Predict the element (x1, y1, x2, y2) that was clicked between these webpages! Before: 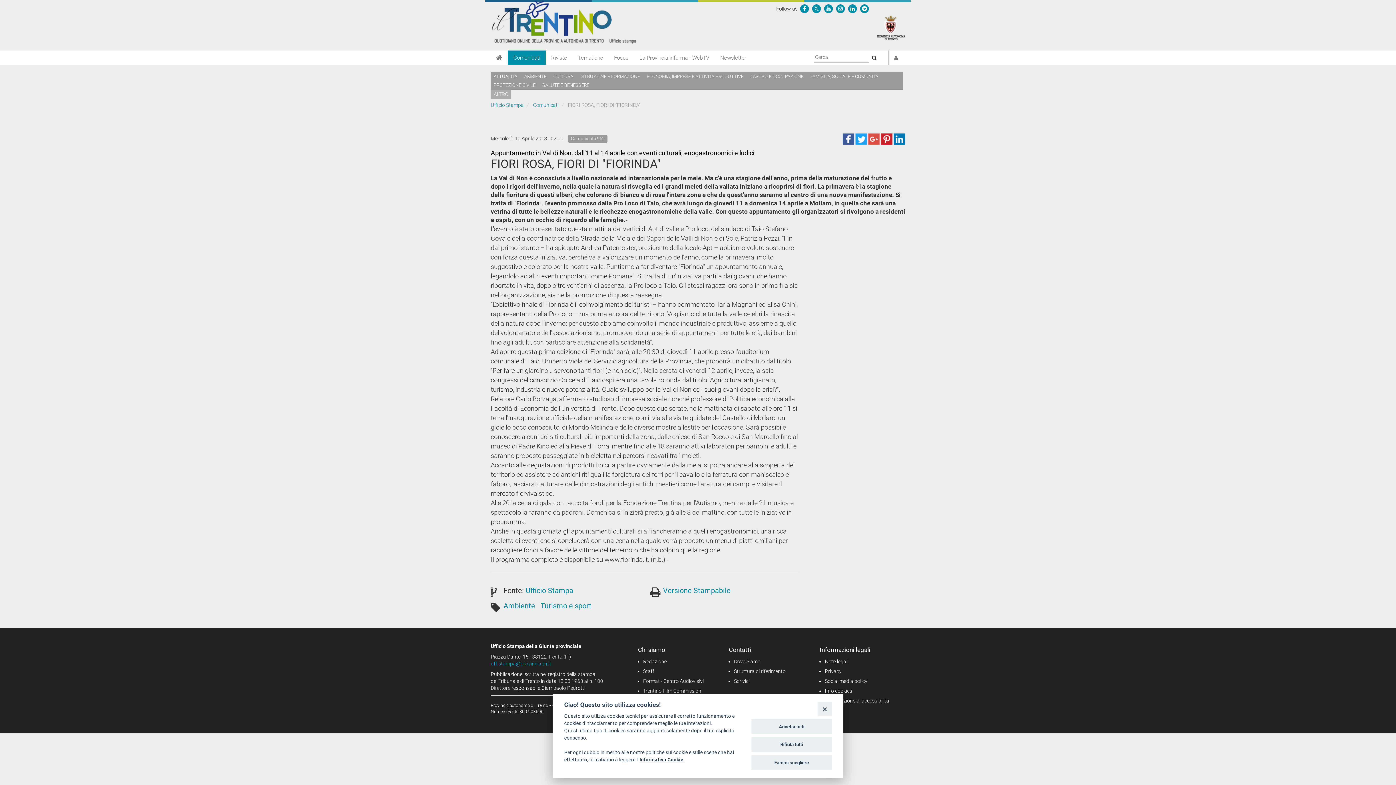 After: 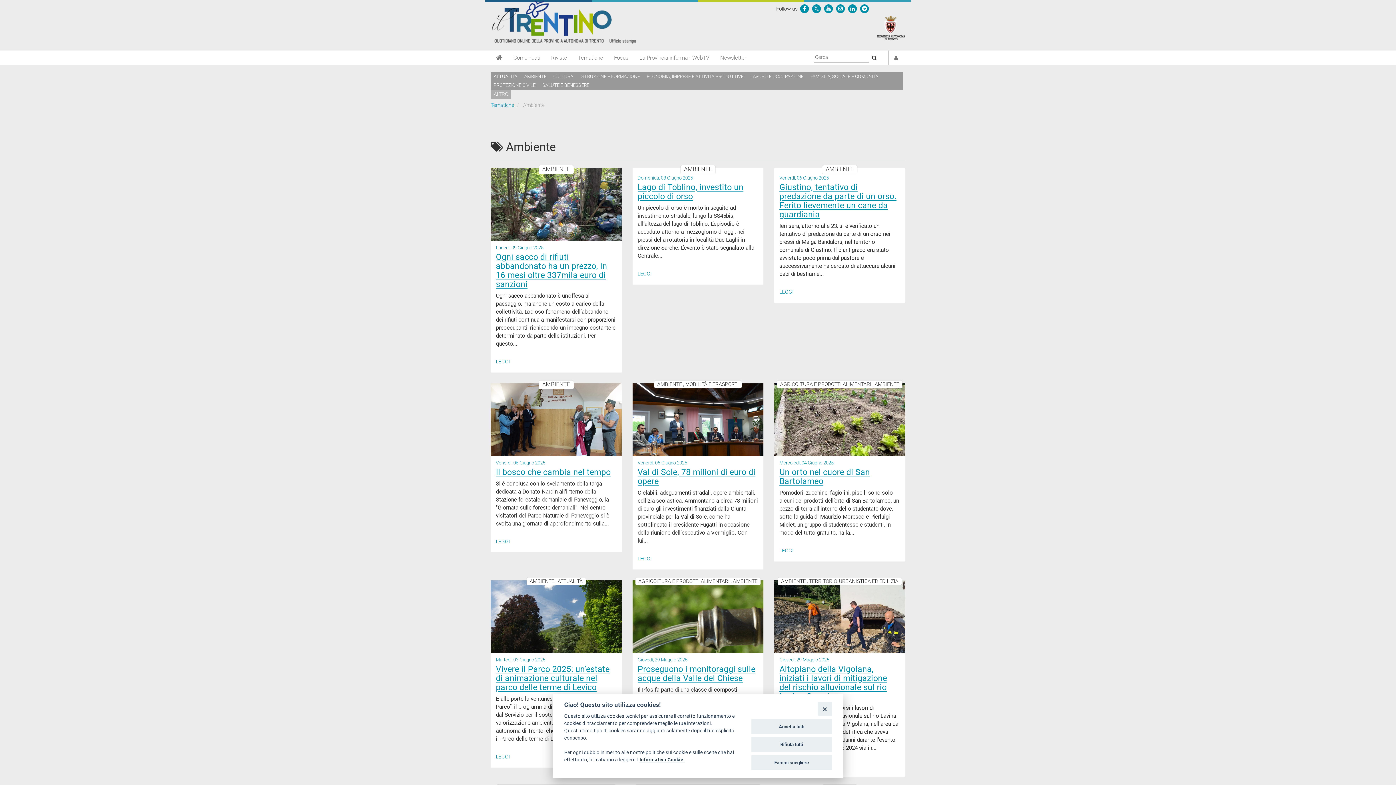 Action: label: Ambiente bbox: (503, 601, 535, 610)